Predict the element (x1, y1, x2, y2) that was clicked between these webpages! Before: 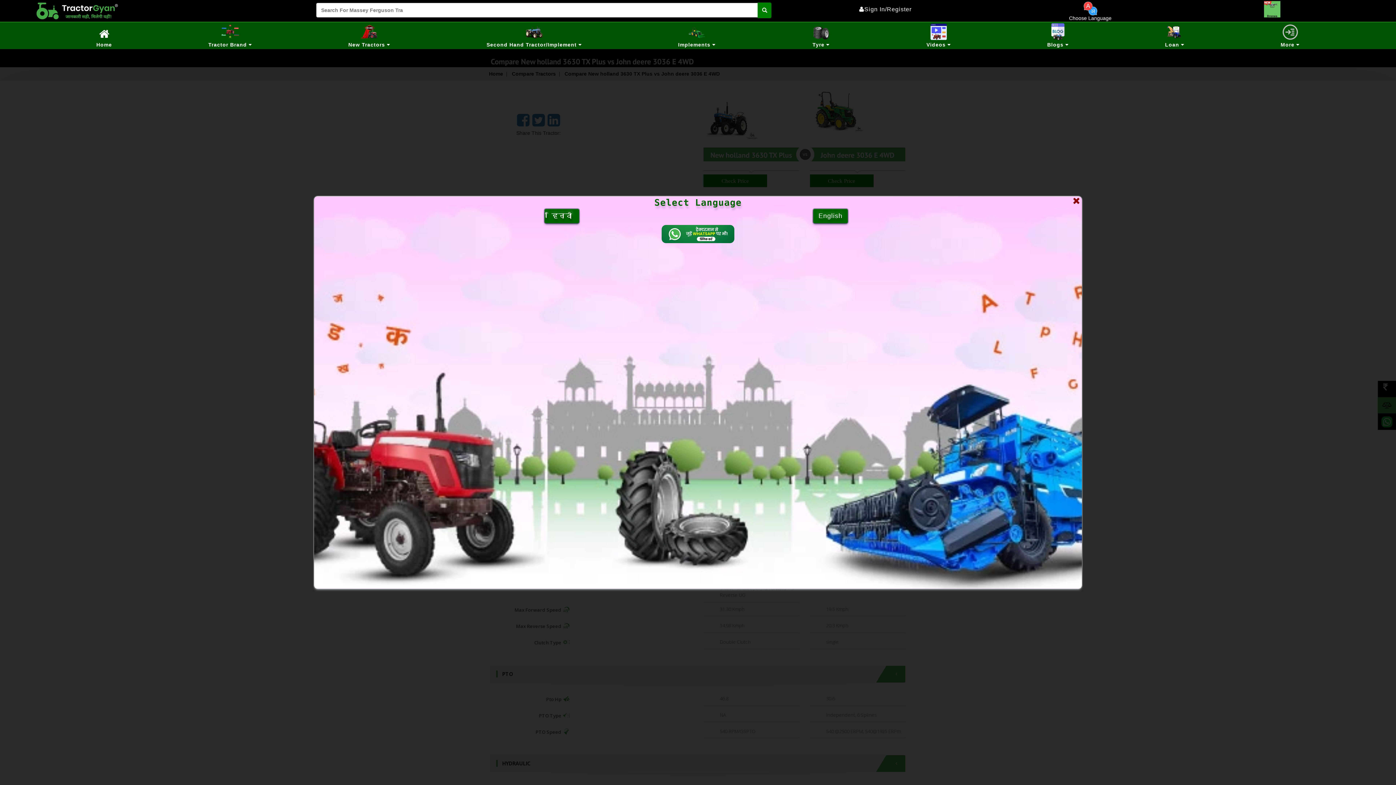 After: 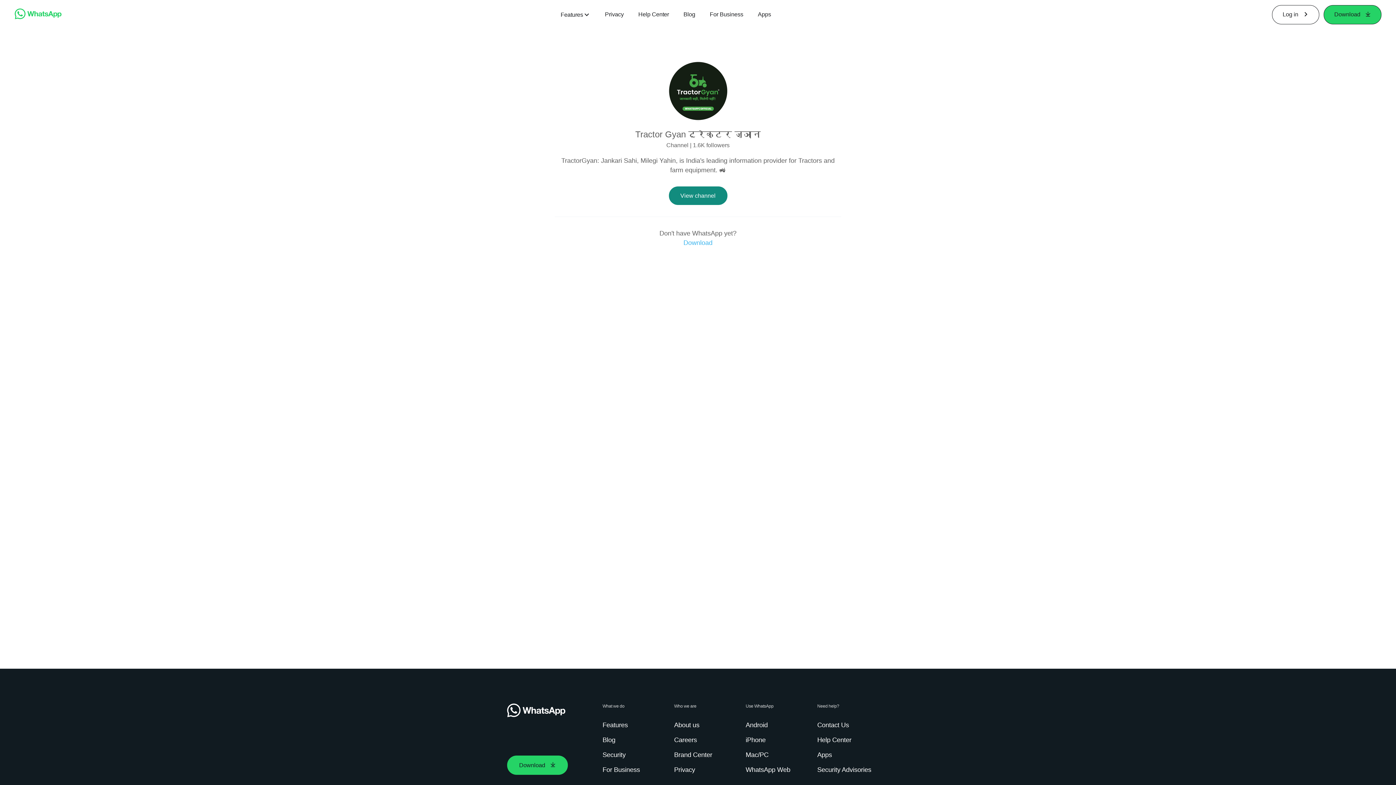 Action: bbox: (625, 225, 770, 243)